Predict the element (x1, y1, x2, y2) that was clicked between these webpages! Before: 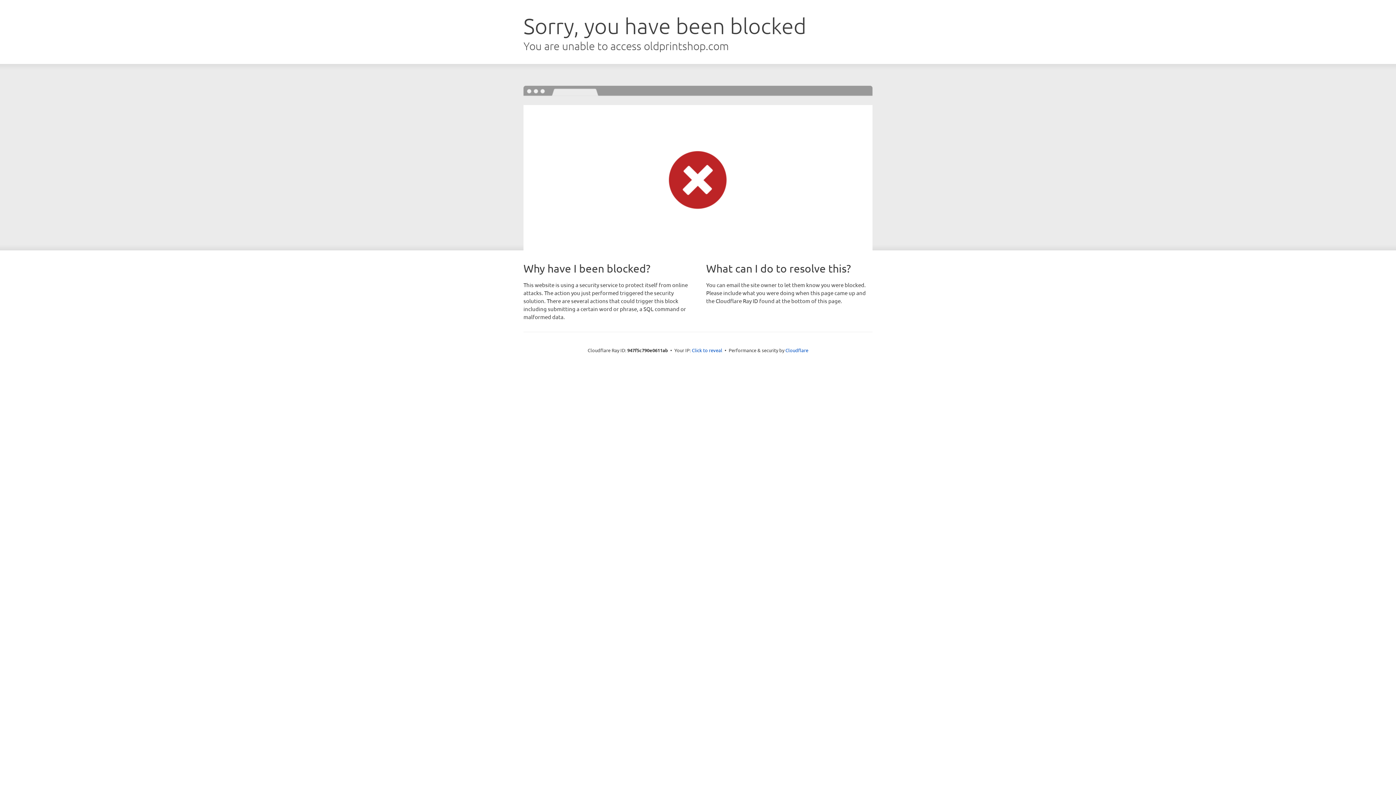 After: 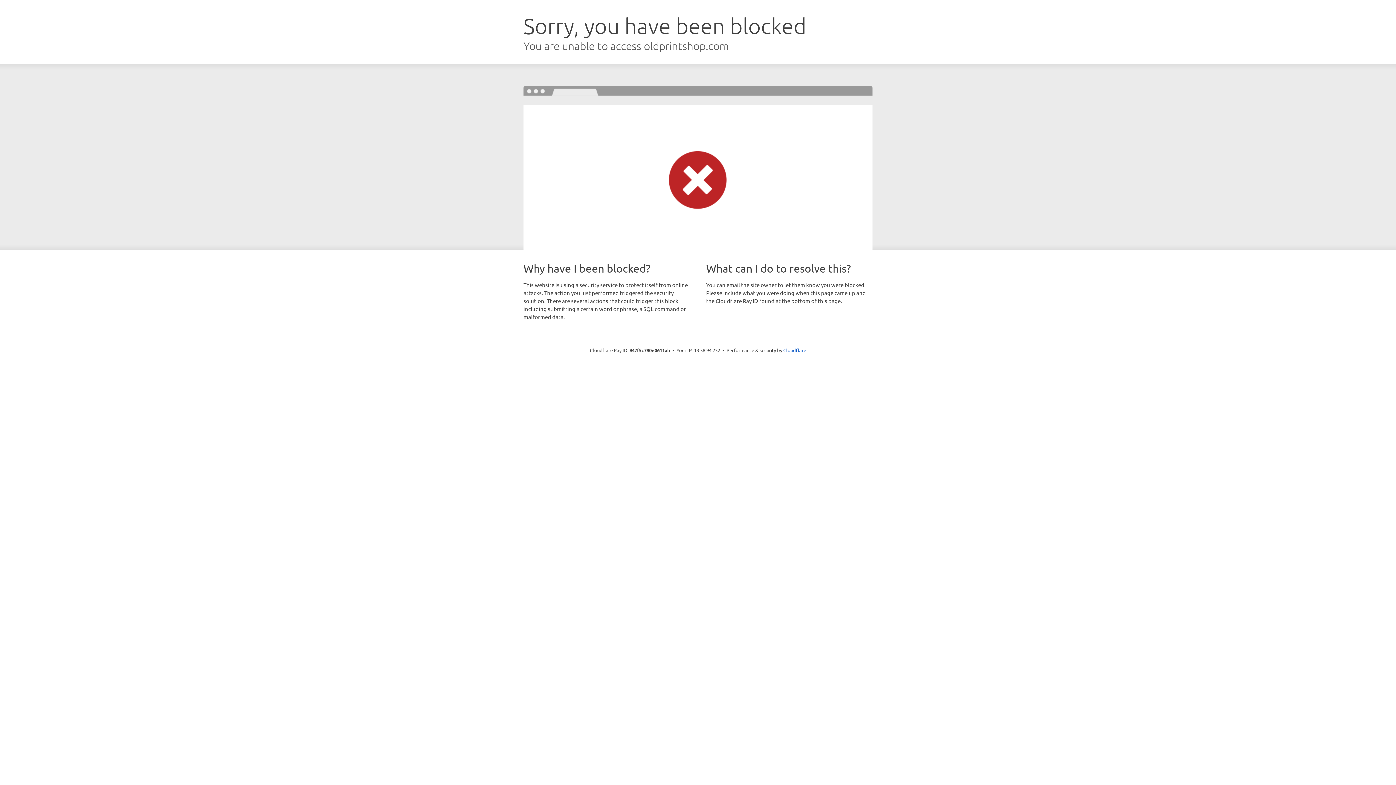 Action: bbox: (692, 346, 722, 353) label: Click to reveal